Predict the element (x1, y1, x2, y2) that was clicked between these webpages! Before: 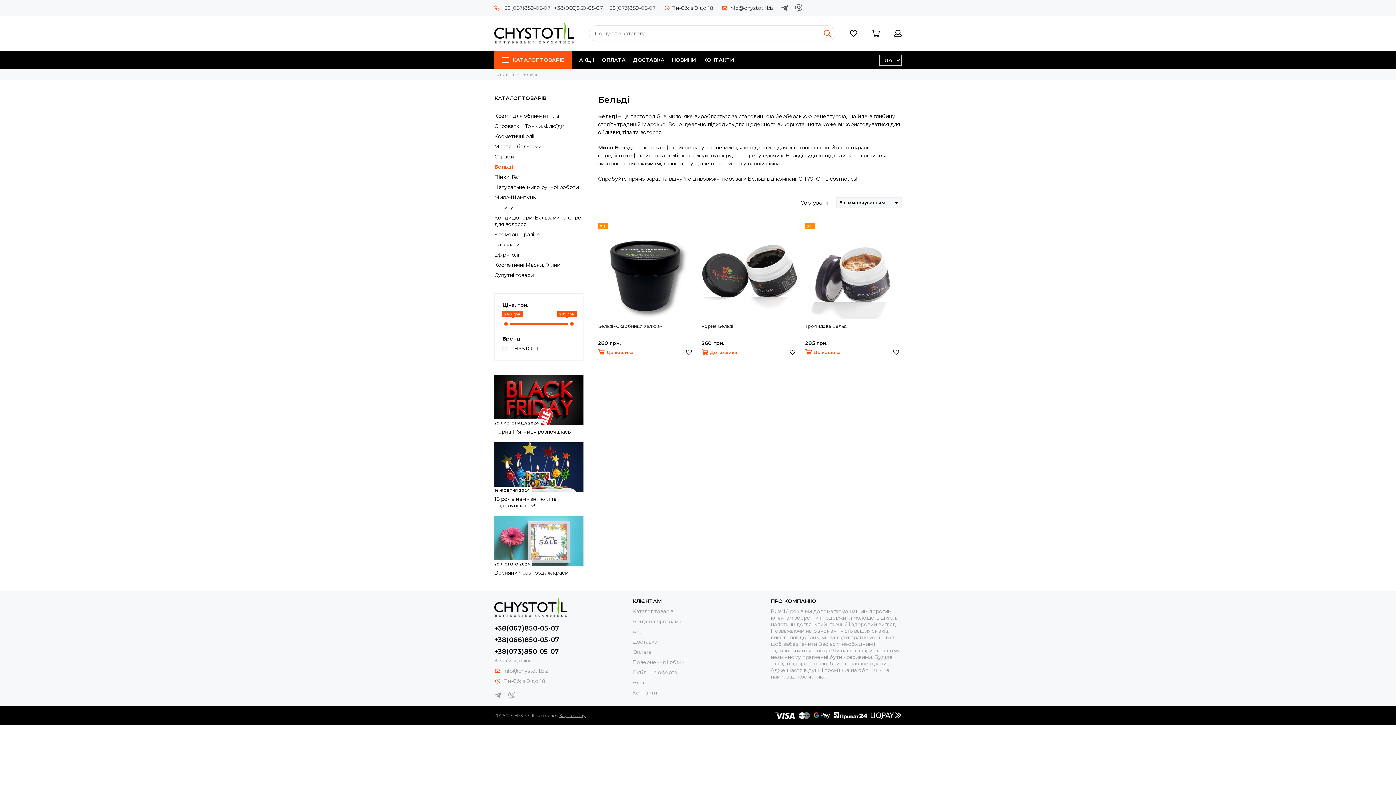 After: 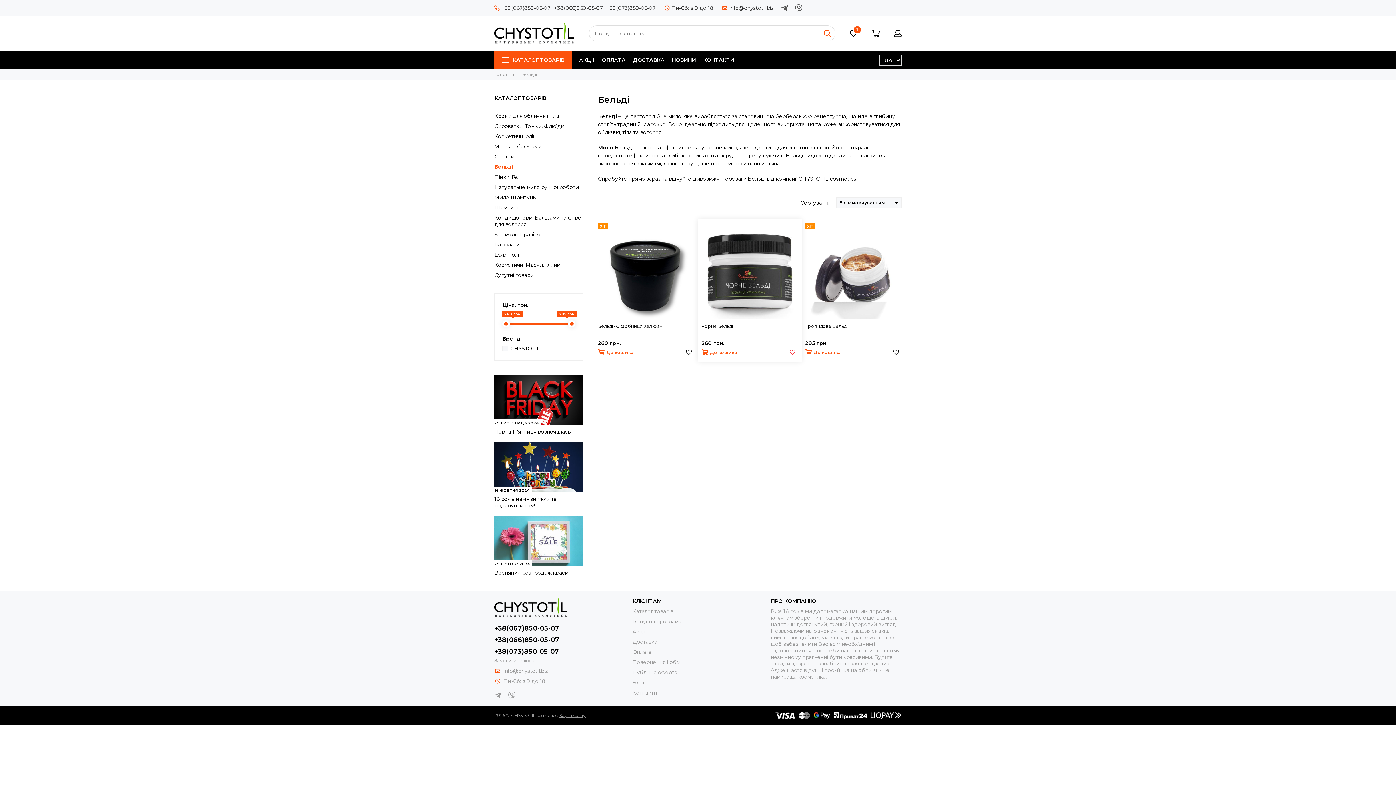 Action: bbox: (787, 347, 798, 358)